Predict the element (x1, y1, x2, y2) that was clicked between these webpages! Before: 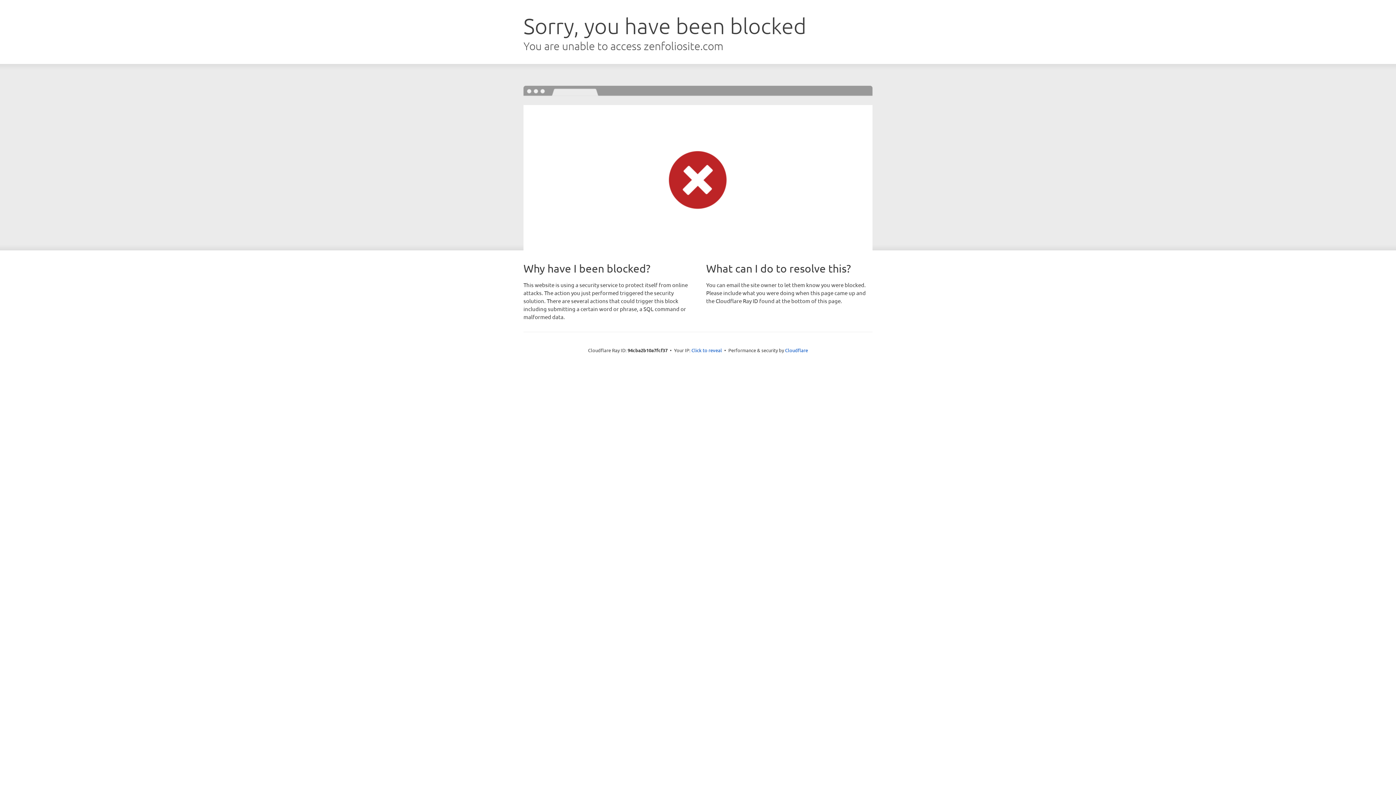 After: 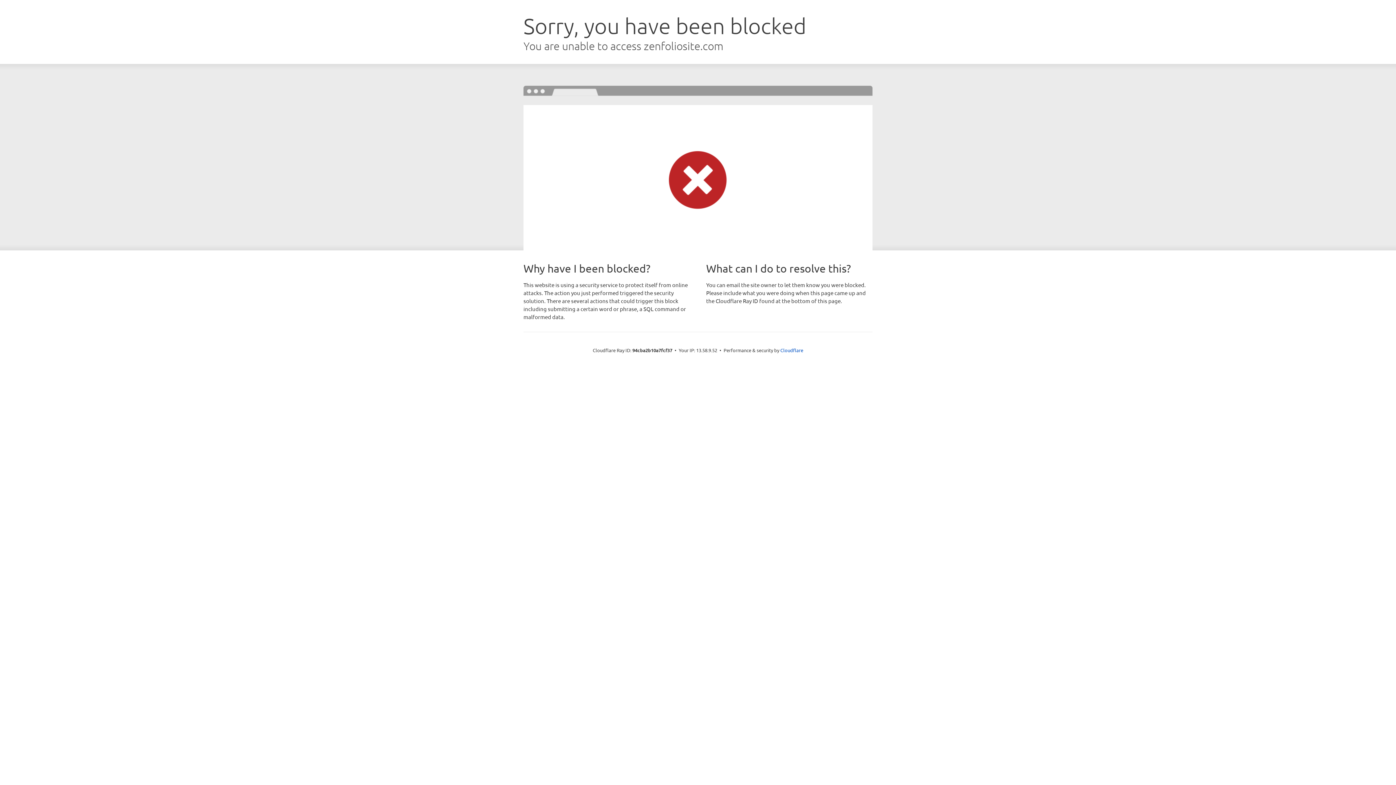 Action: bbox: (691, 346, 722, 353) label: Click to reveal